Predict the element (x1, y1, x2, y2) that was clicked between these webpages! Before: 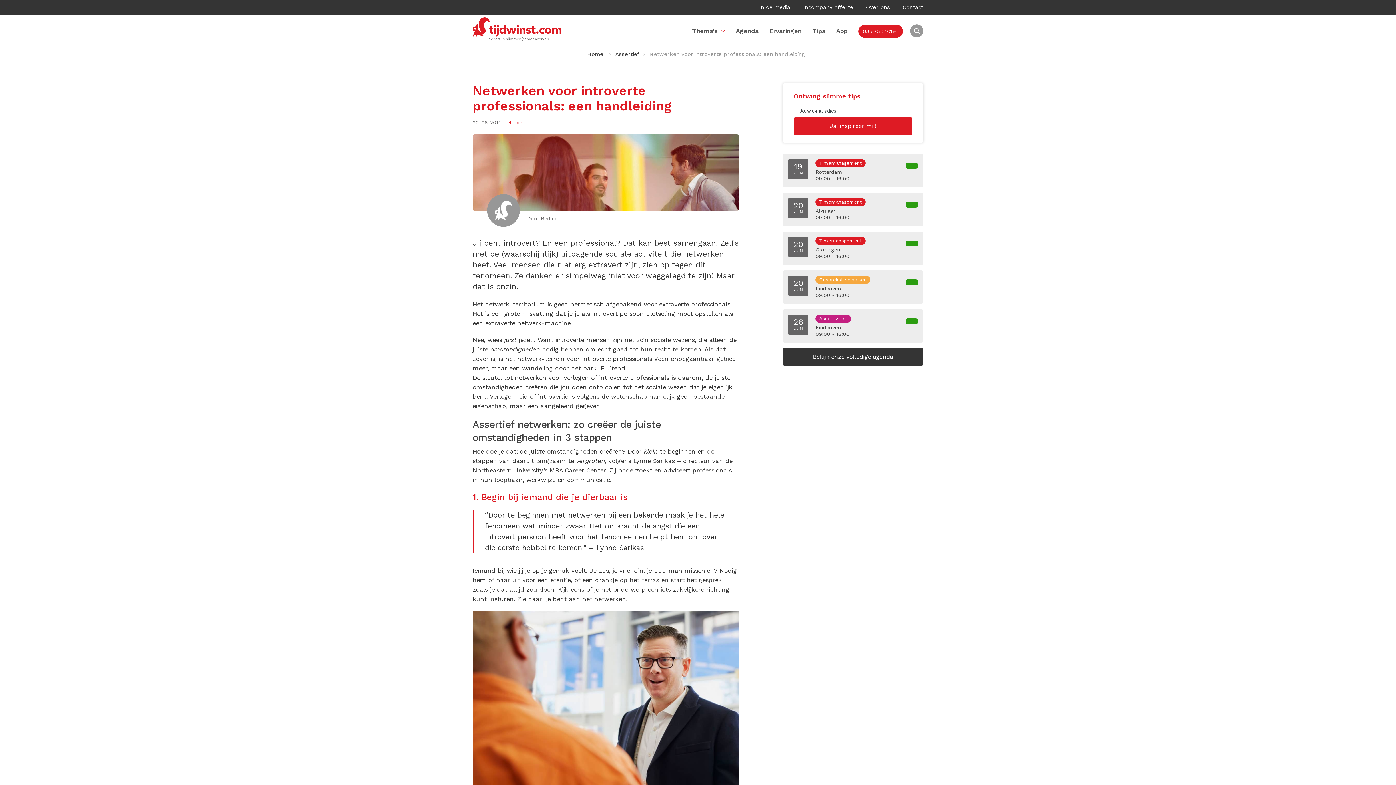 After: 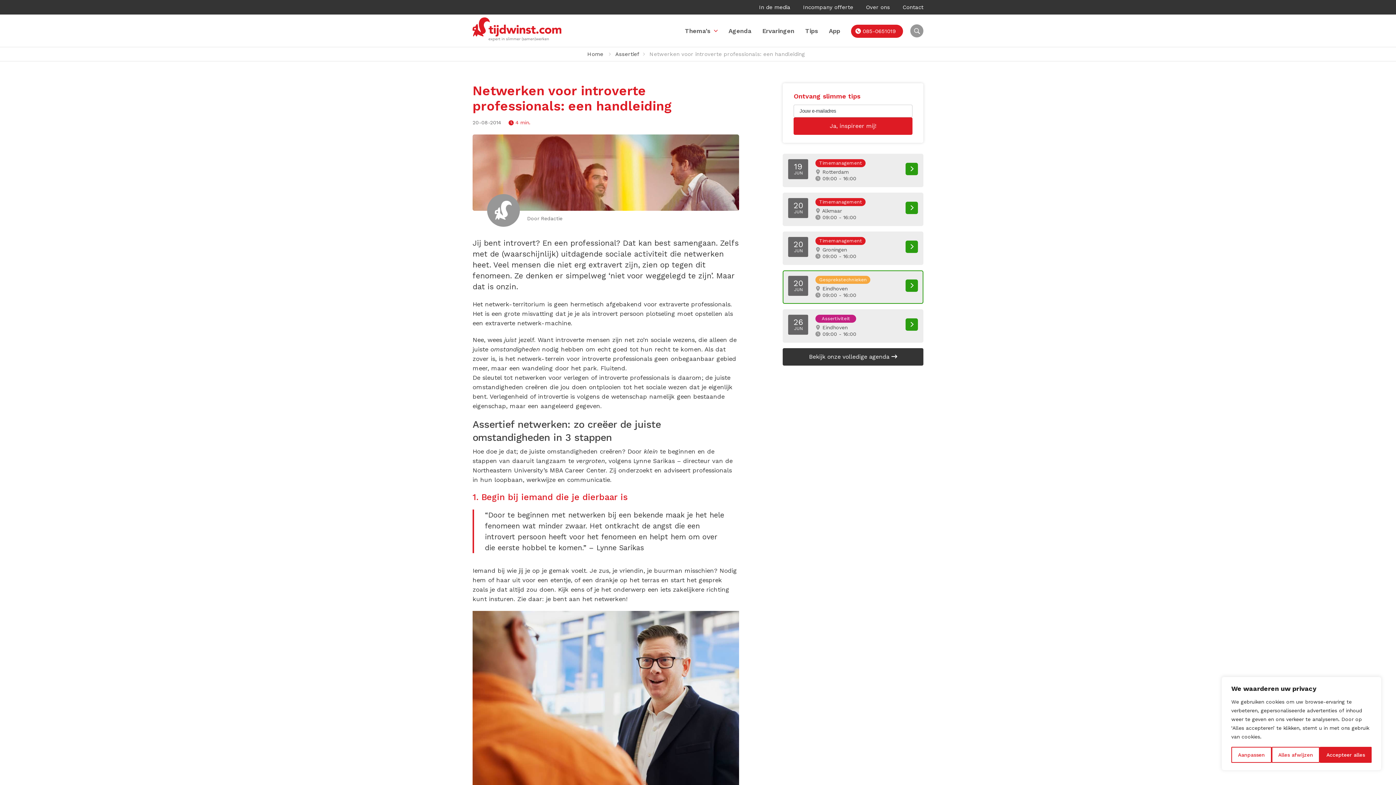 Action: label: 20
JUN

Gesprekstechnieken
Eindhoven
09:00 - 16:00
 bbox: (783, 270, 923, 304)